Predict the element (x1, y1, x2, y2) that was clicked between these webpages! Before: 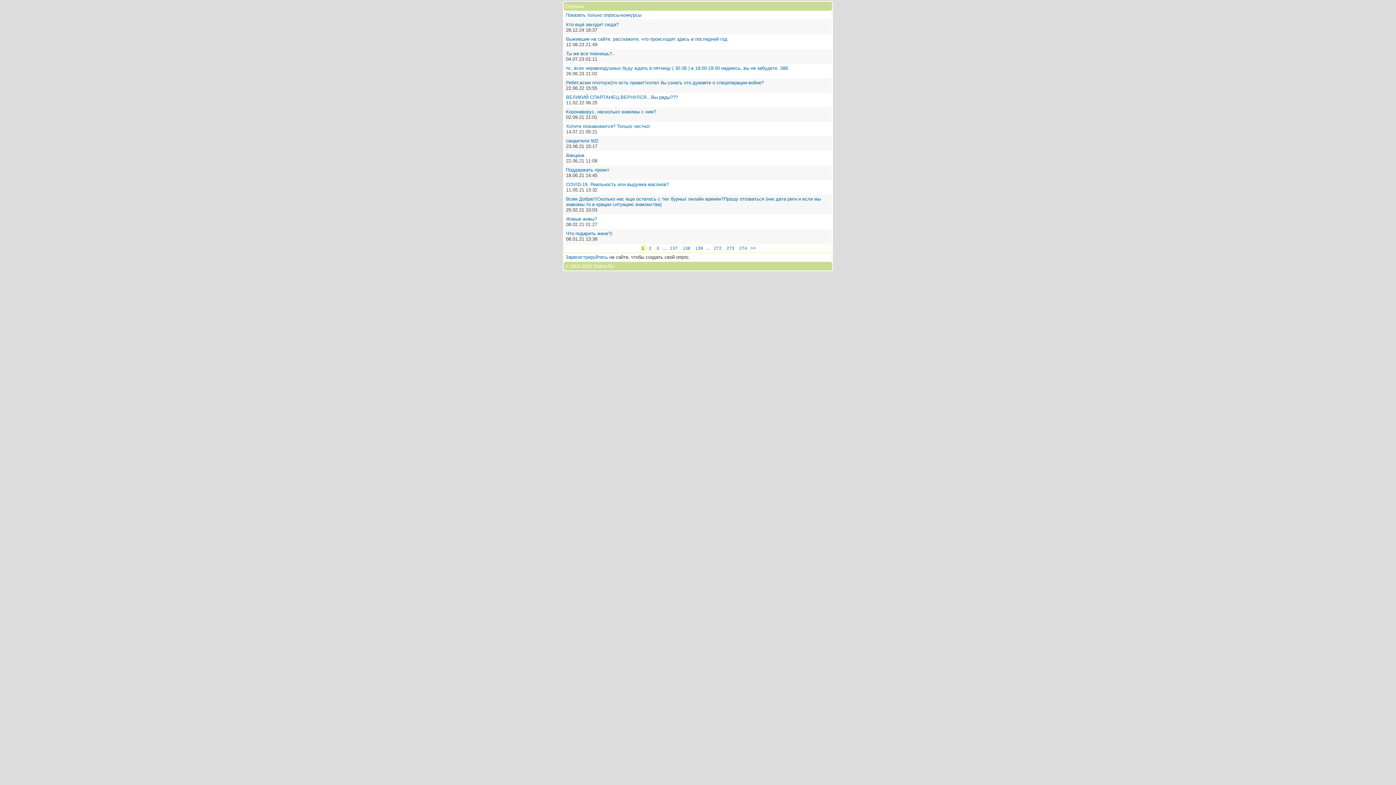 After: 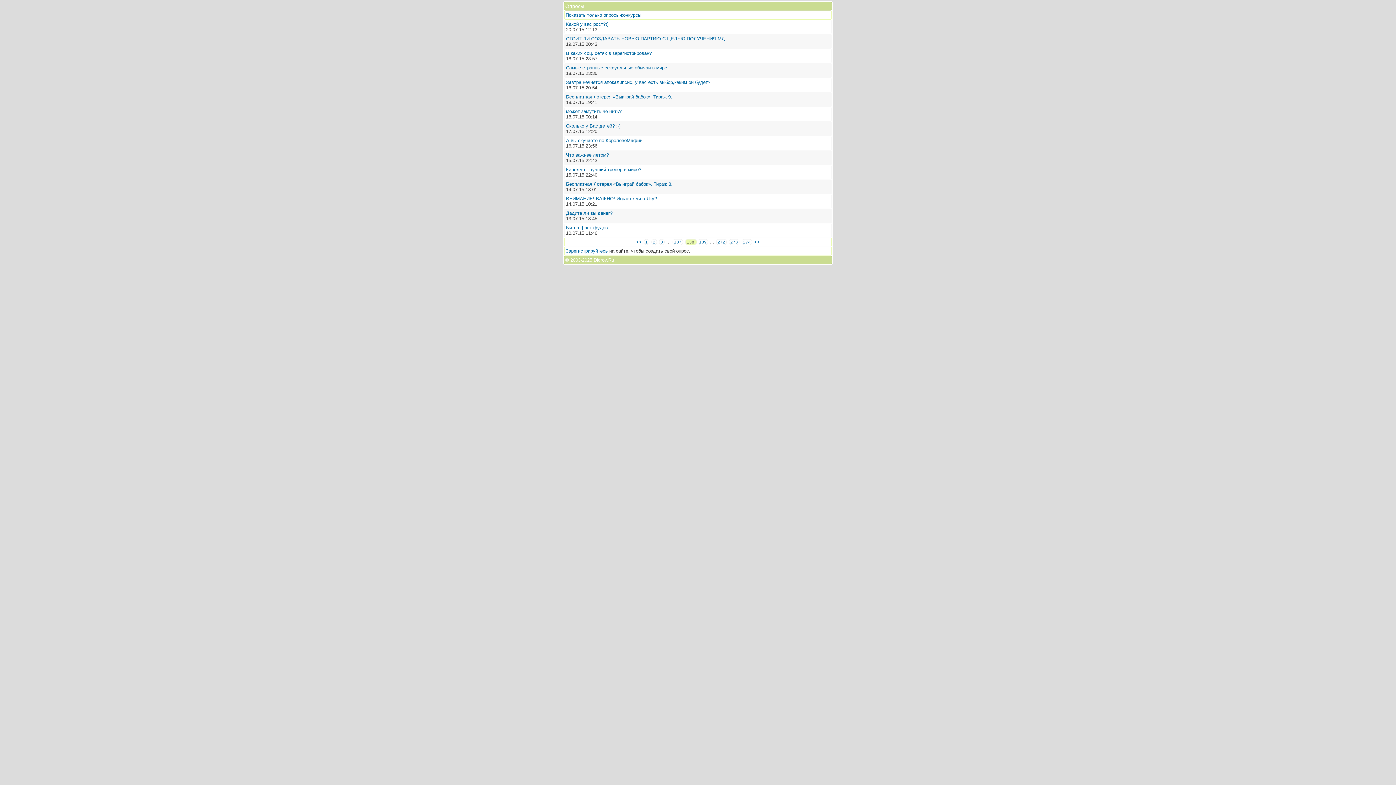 Action: label: 138 bbox: (681, 245, 692, 251)